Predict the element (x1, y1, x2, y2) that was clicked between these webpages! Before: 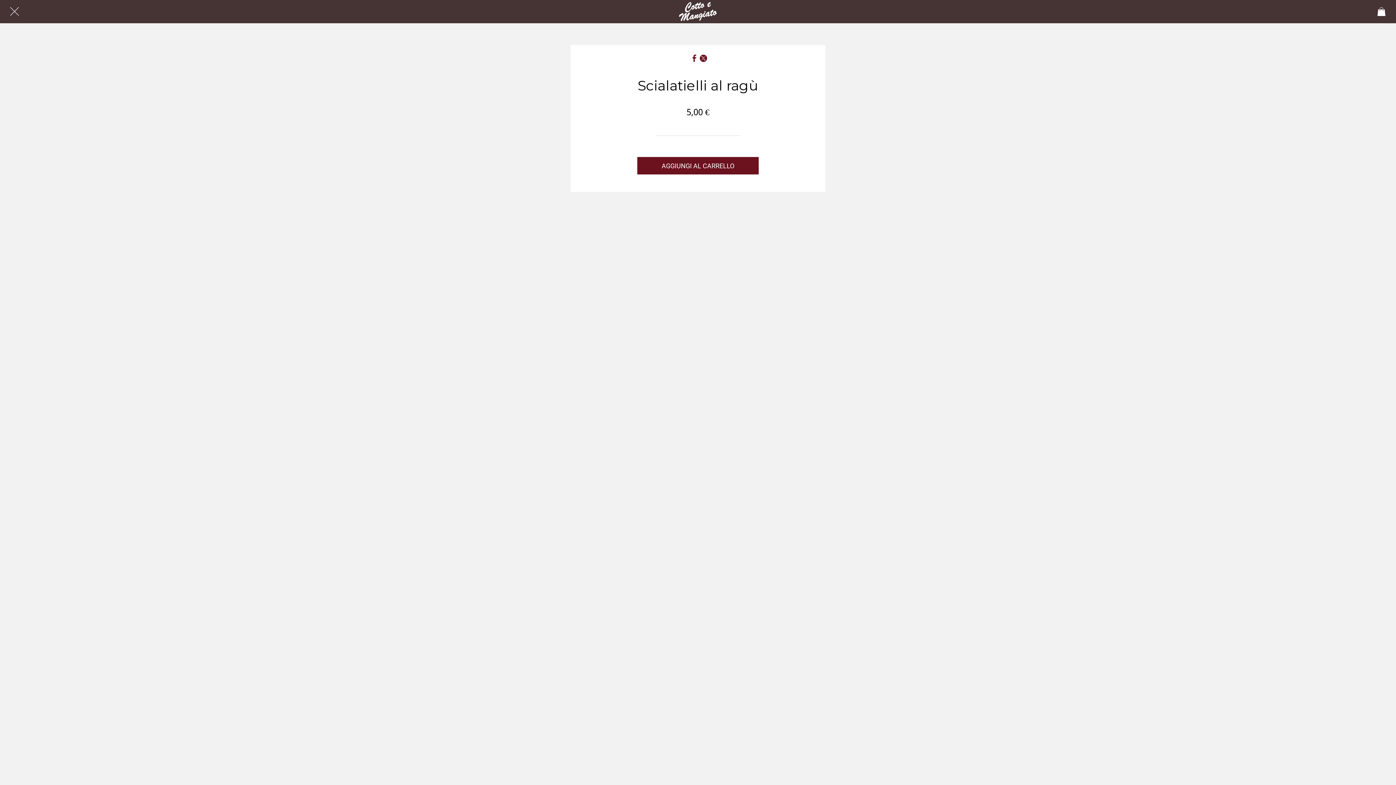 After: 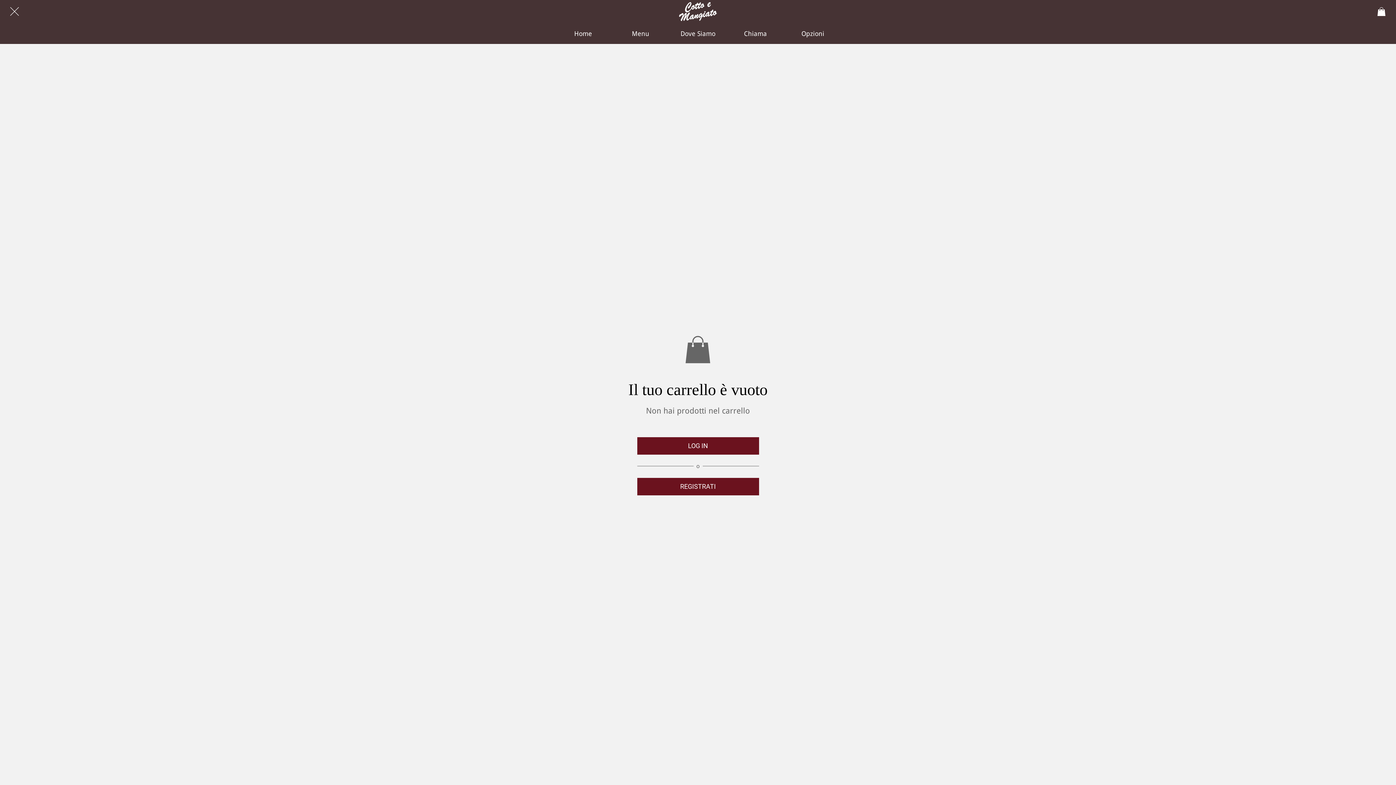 Action: label: Panier bbox: (1373, 2, 1390, 20)